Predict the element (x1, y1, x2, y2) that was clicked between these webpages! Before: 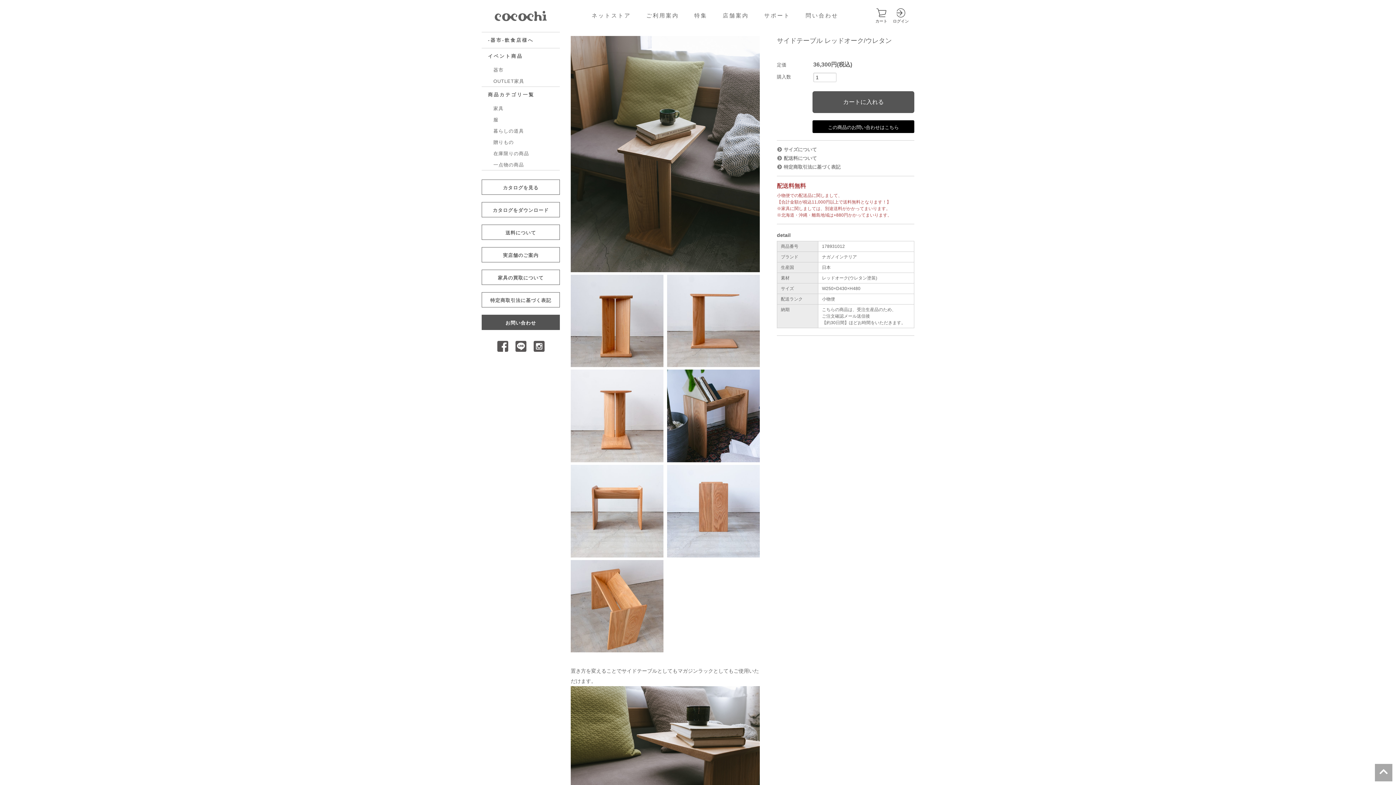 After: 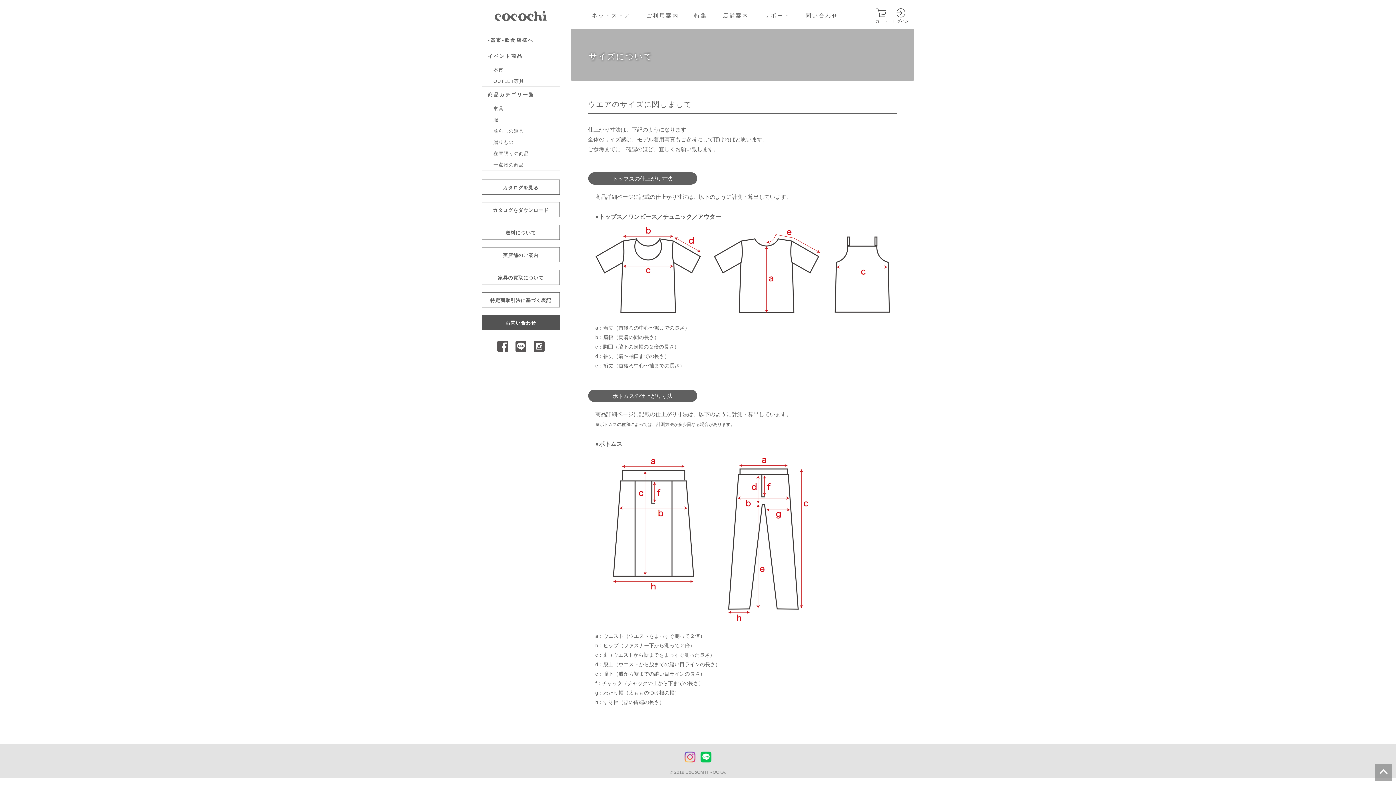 Action: bbox: (777, 146, 817, 152) label: サイズについて